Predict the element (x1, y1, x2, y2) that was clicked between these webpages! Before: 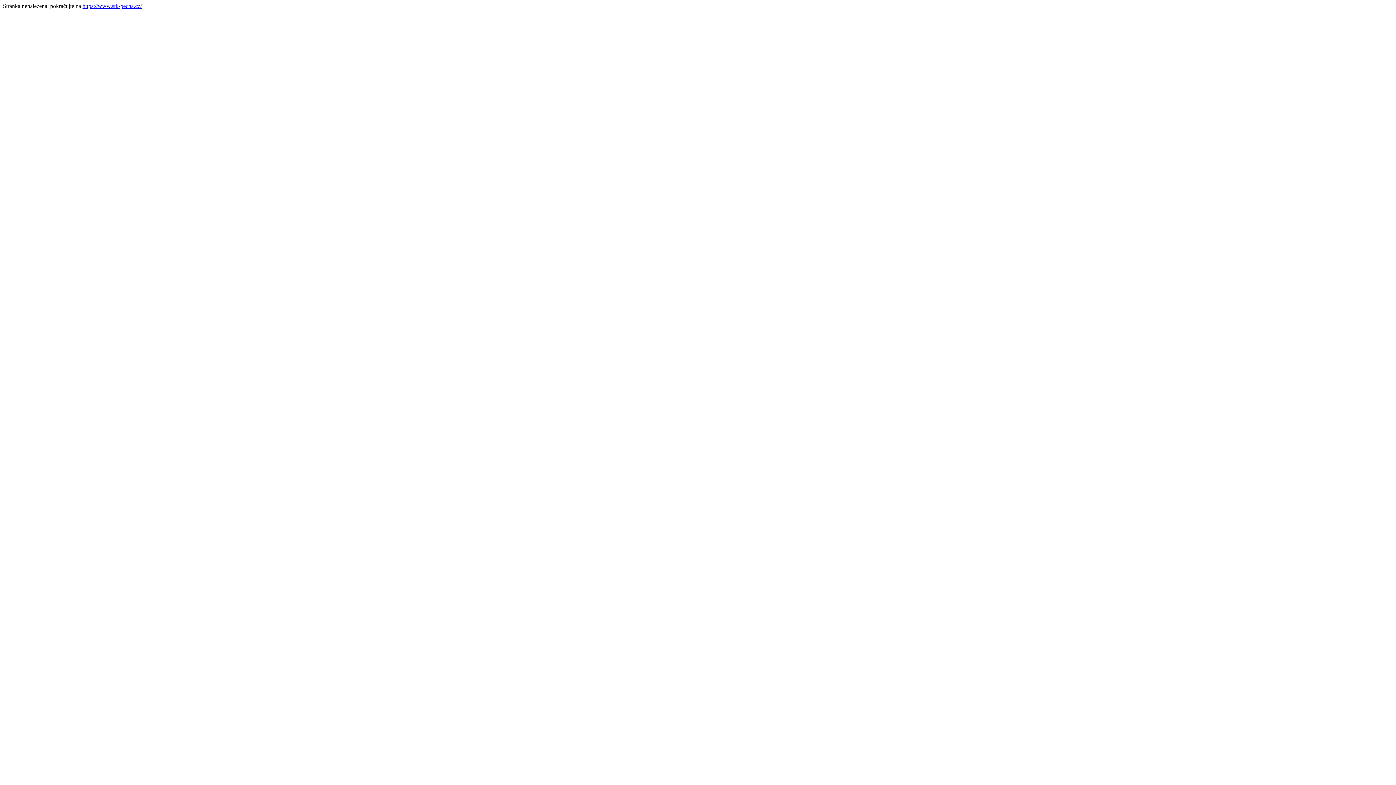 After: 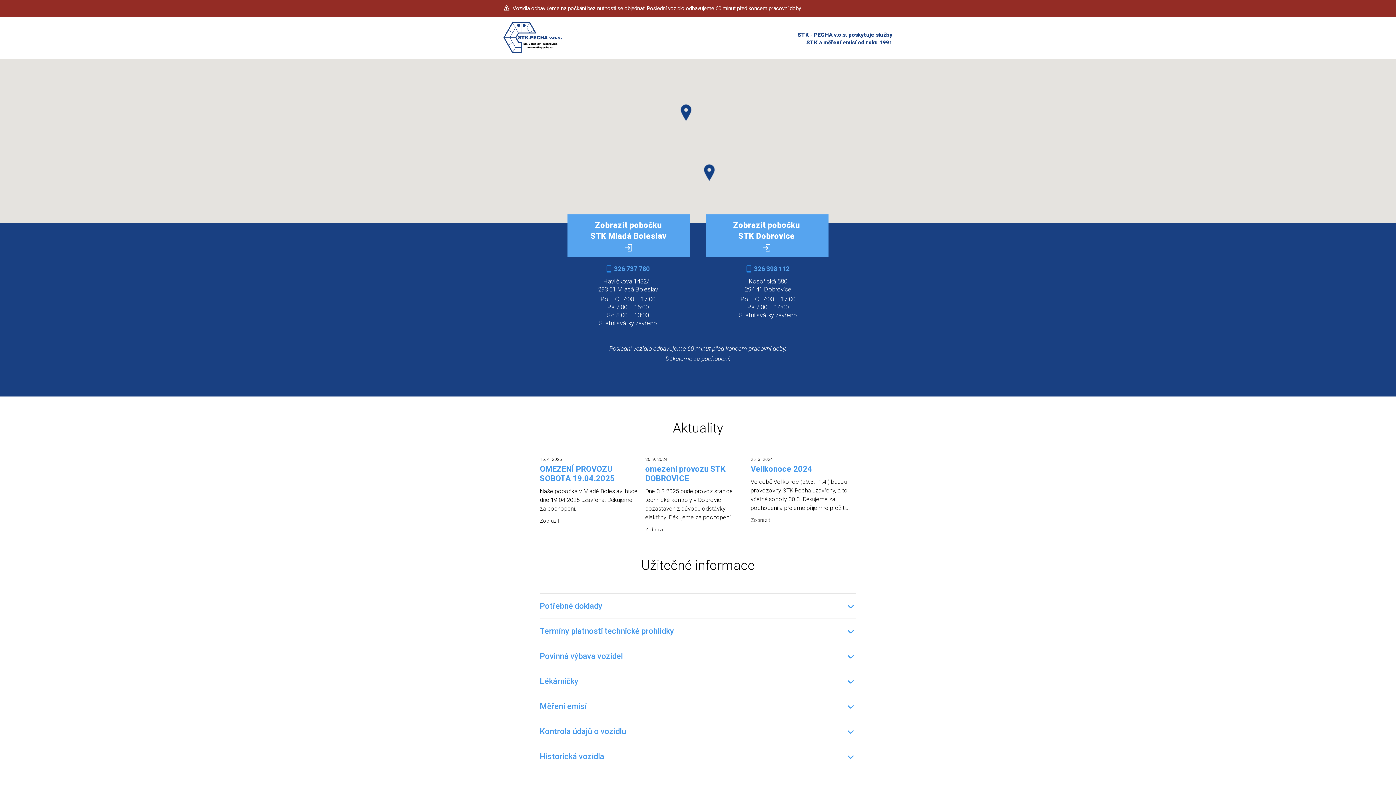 Action: bbox: (82, 2, 141, 9) label: https://www.stk-pecha.cz/